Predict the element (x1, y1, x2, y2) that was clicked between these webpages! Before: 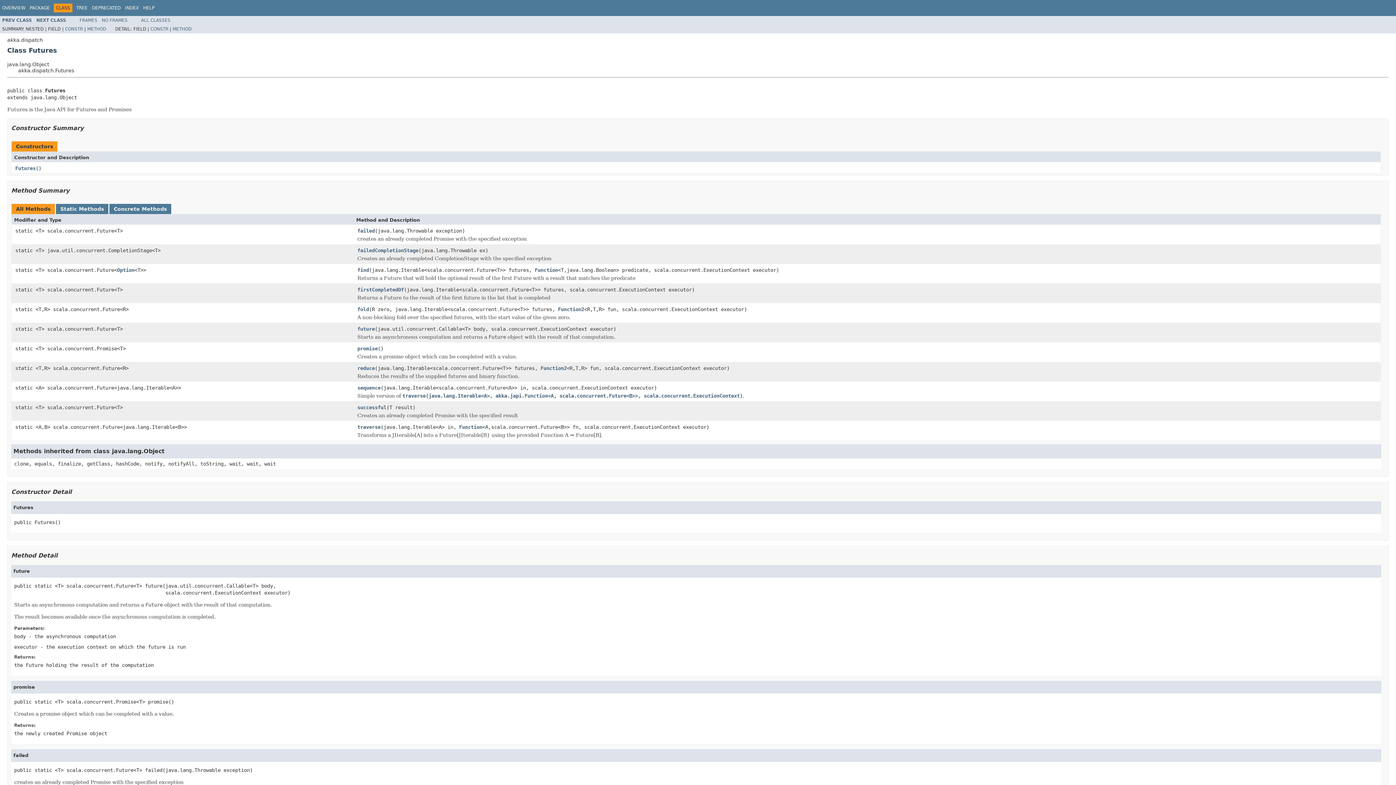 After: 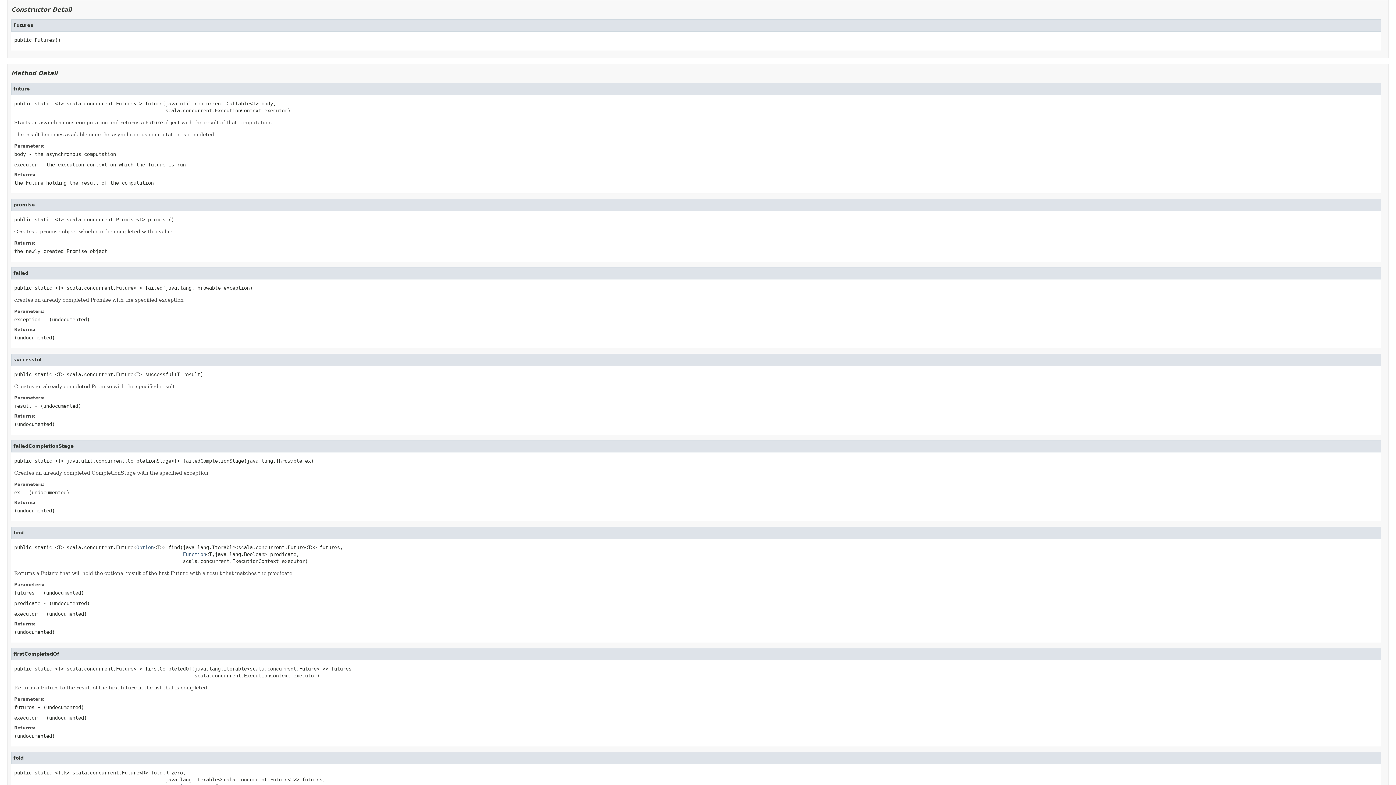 Action: label: CONSTR bbox: (150, 26, 168, 31)